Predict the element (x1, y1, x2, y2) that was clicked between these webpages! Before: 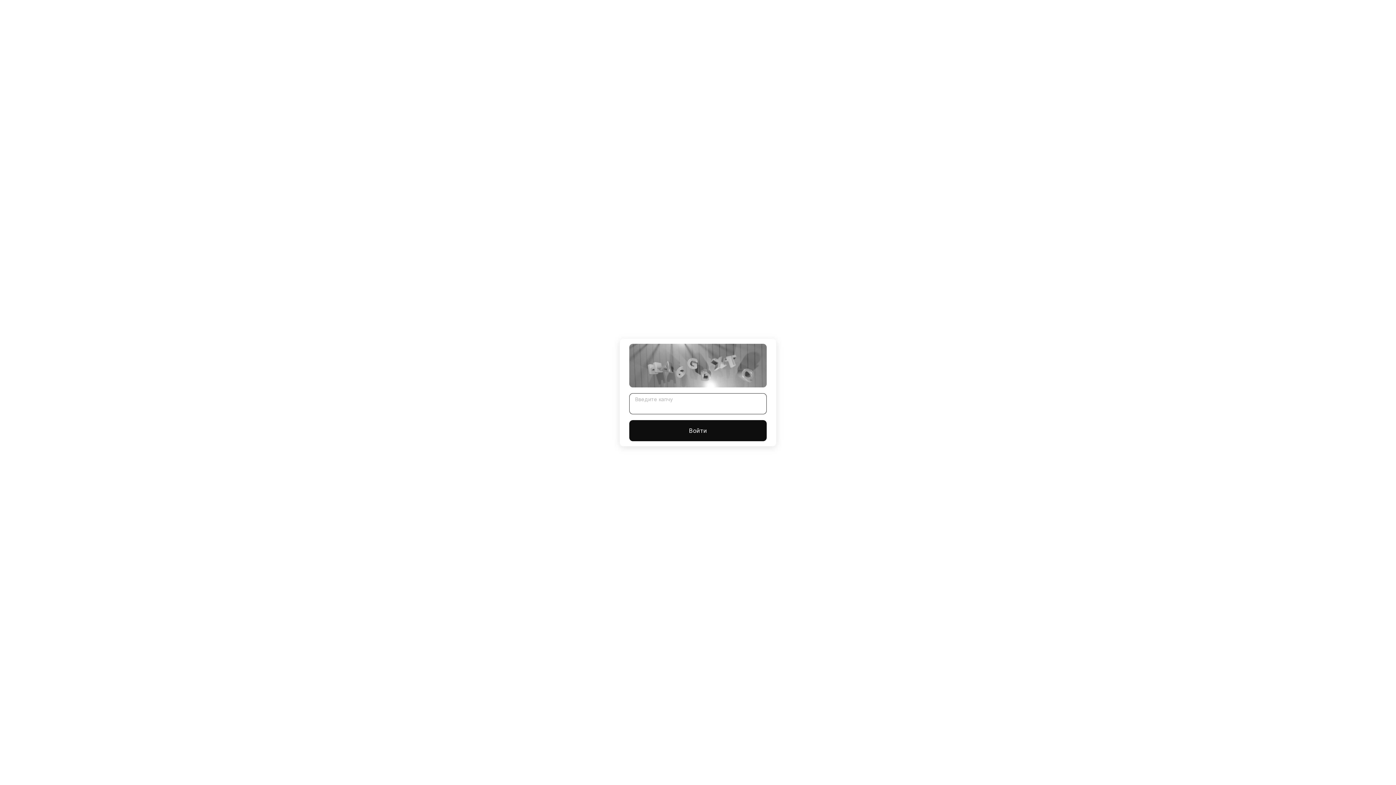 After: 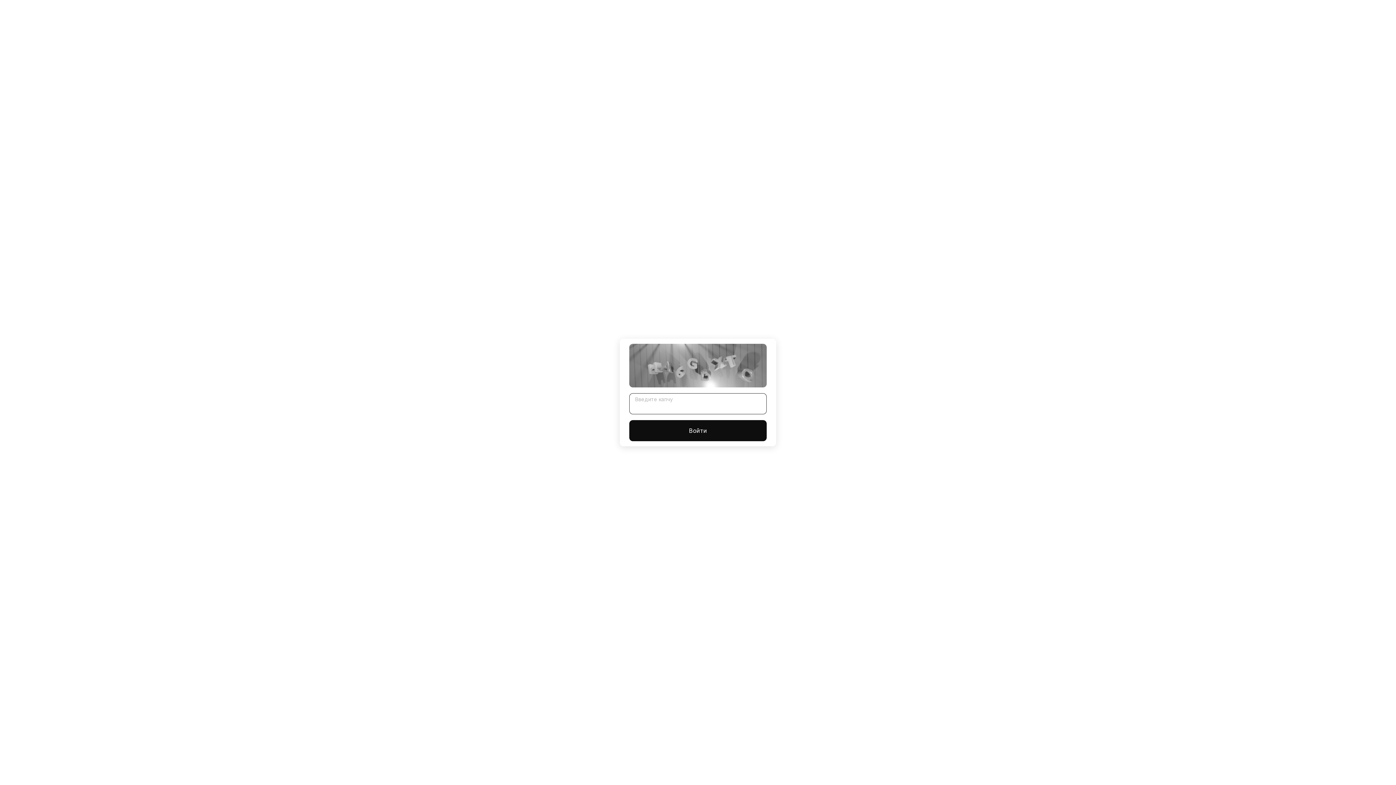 Action: bbox: (629, 420, 766, 441) label: Войти